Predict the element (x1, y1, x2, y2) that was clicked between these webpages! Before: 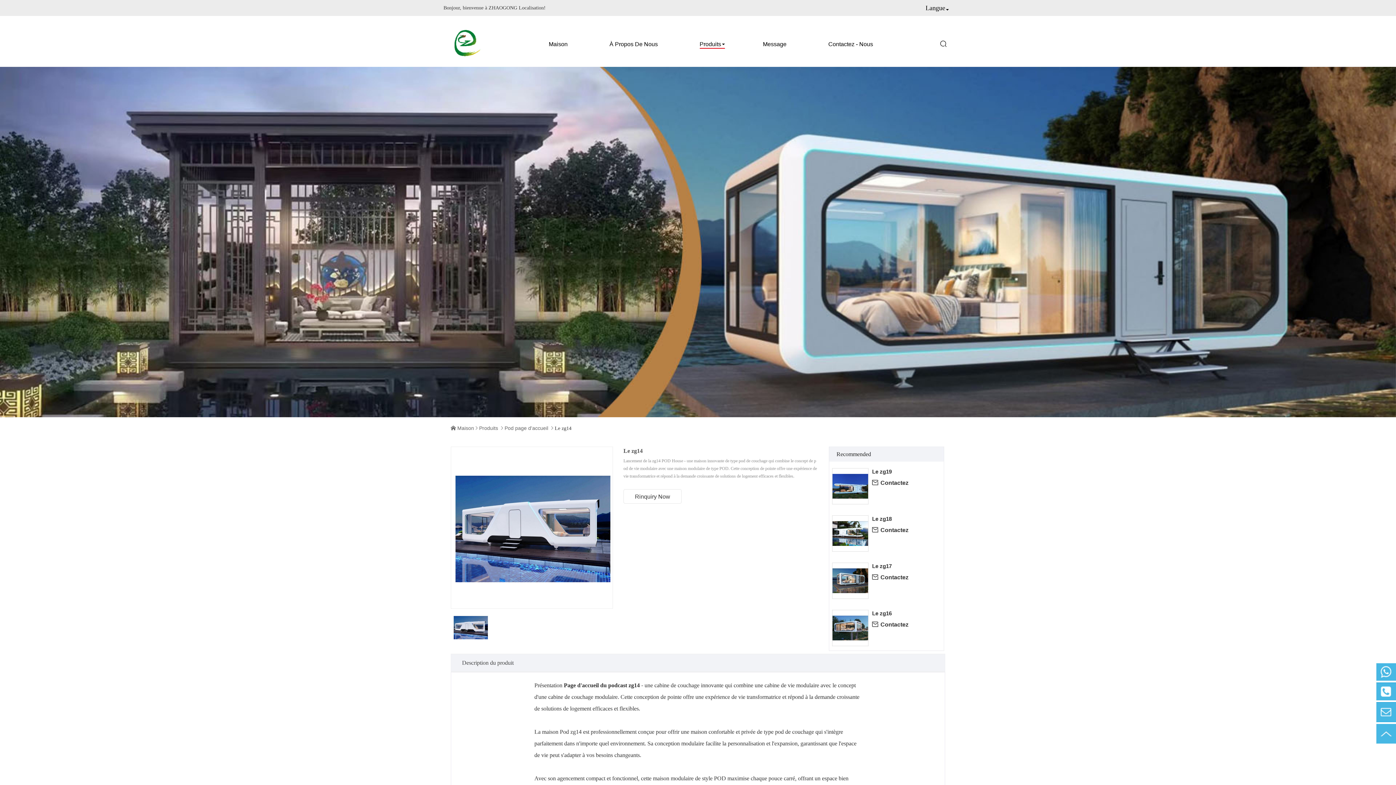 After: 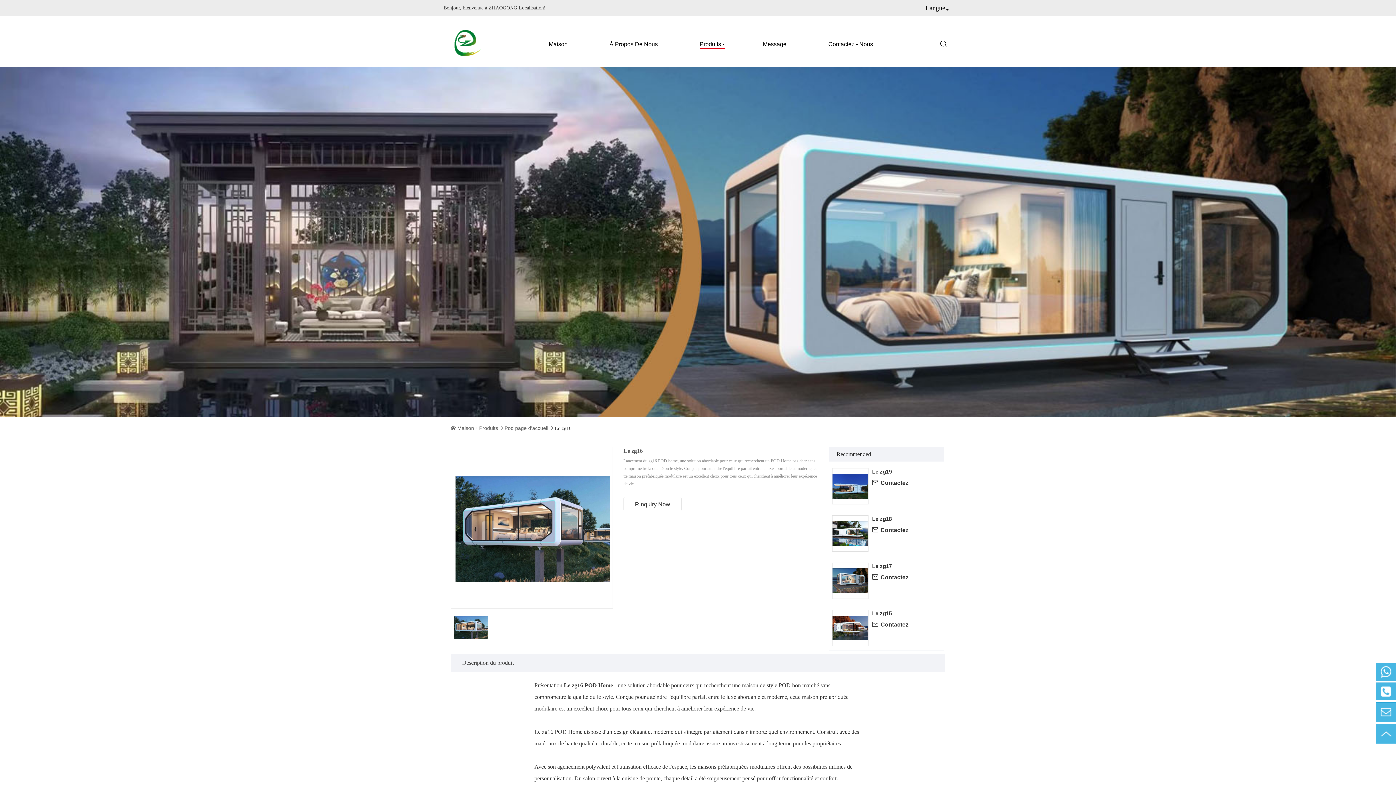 Action: label: Le zg16 bbox: (872, 610, 937, 617)